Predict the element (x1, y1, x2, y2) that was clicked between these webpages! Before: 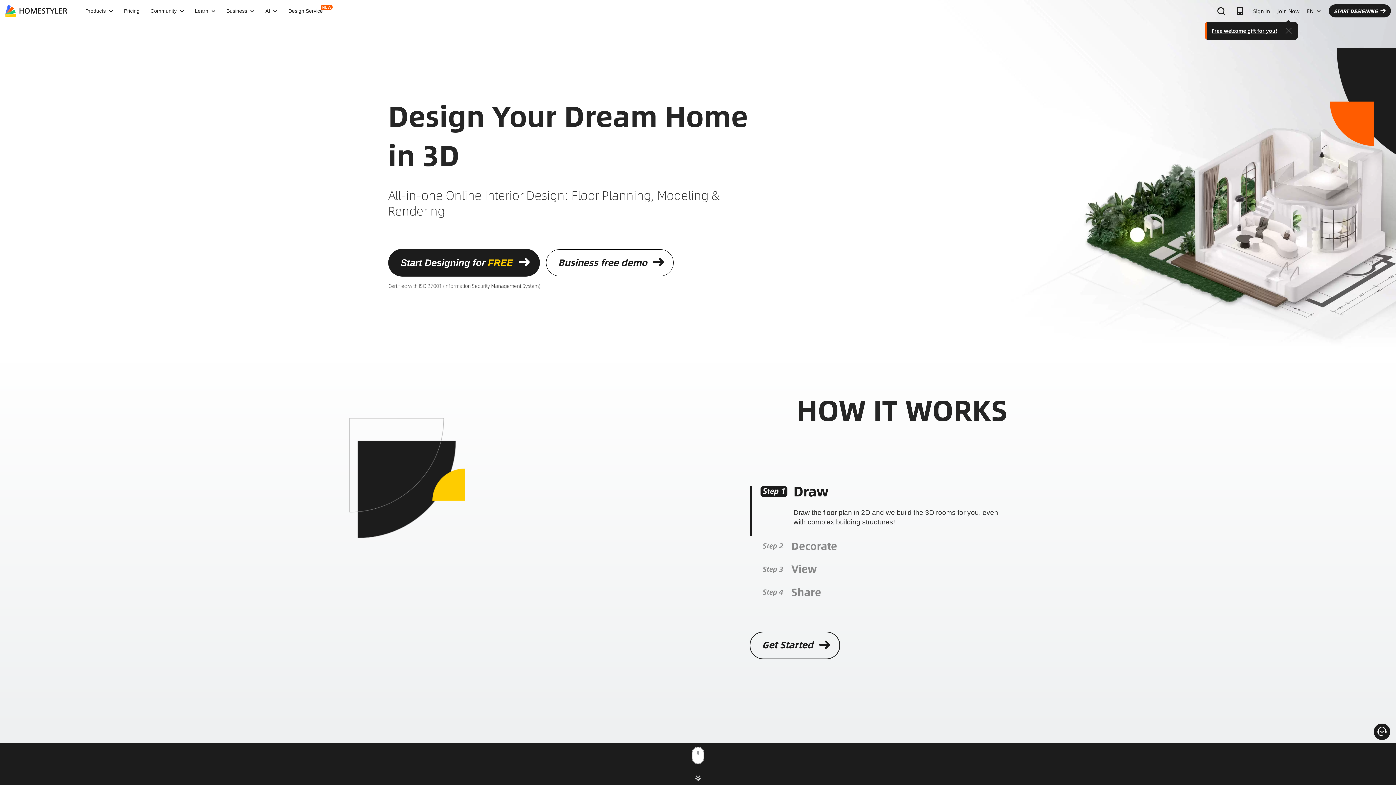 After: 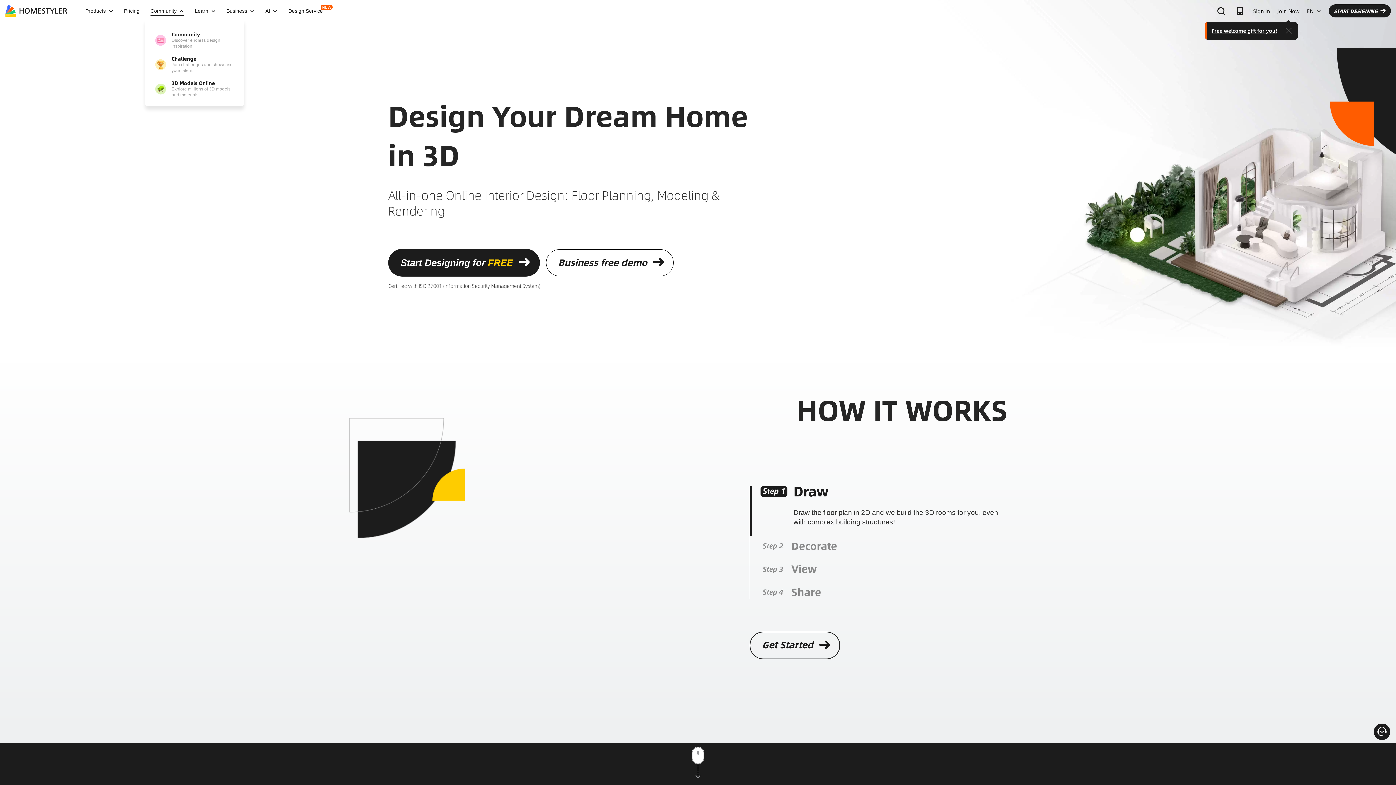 Action: label: Community bbox: (145, 8, 189, 13)